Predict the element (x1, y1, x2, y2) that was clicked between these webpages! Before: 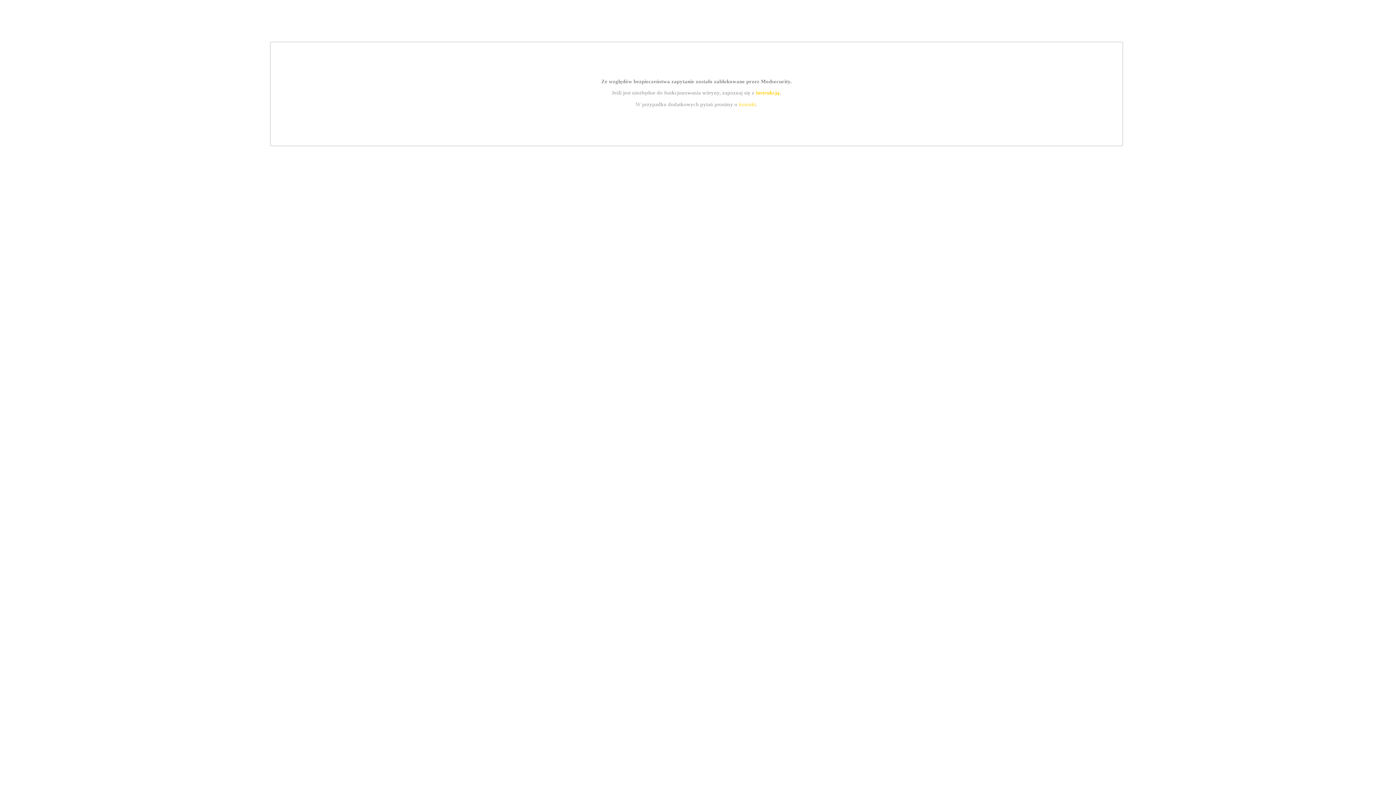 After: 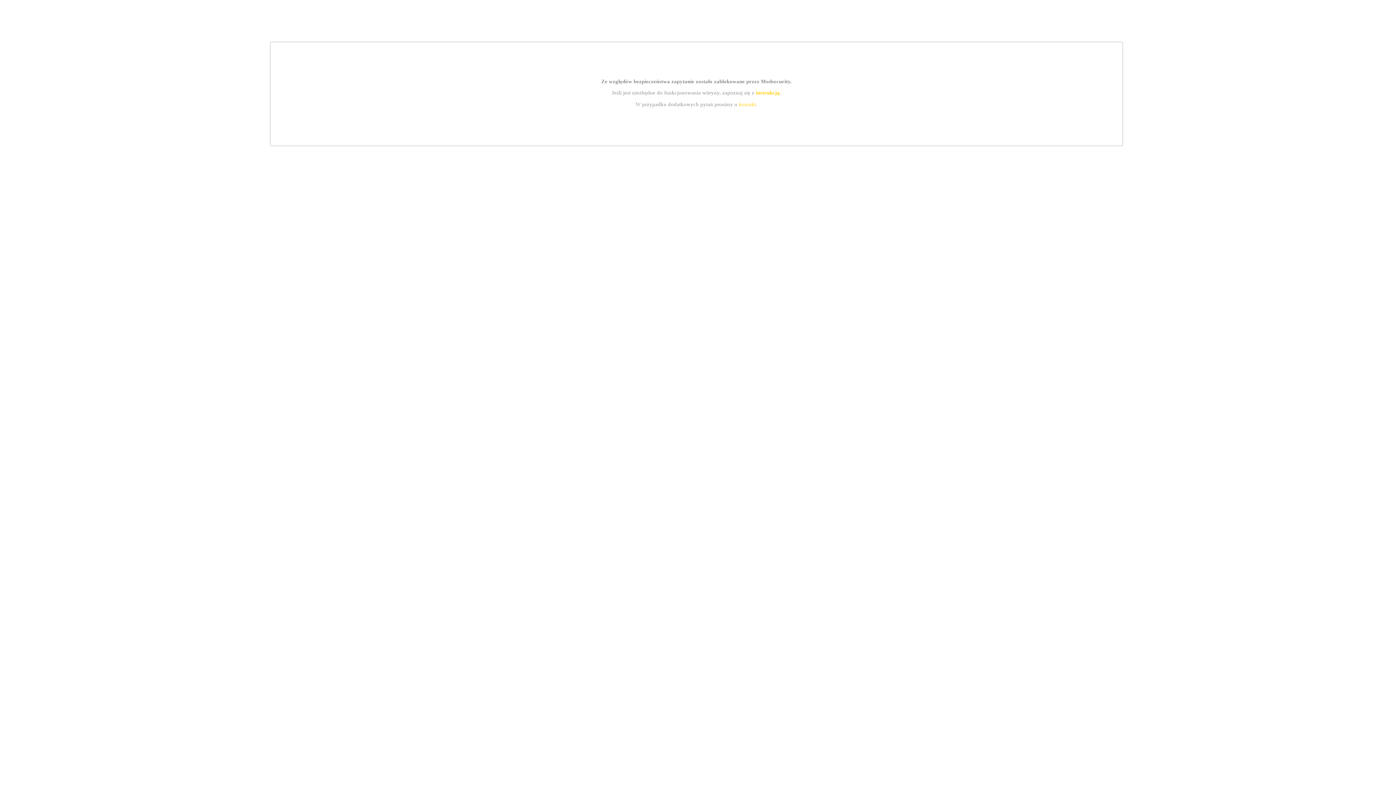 Action: label: instrukcją bbox: (755, 89, 779, 95)